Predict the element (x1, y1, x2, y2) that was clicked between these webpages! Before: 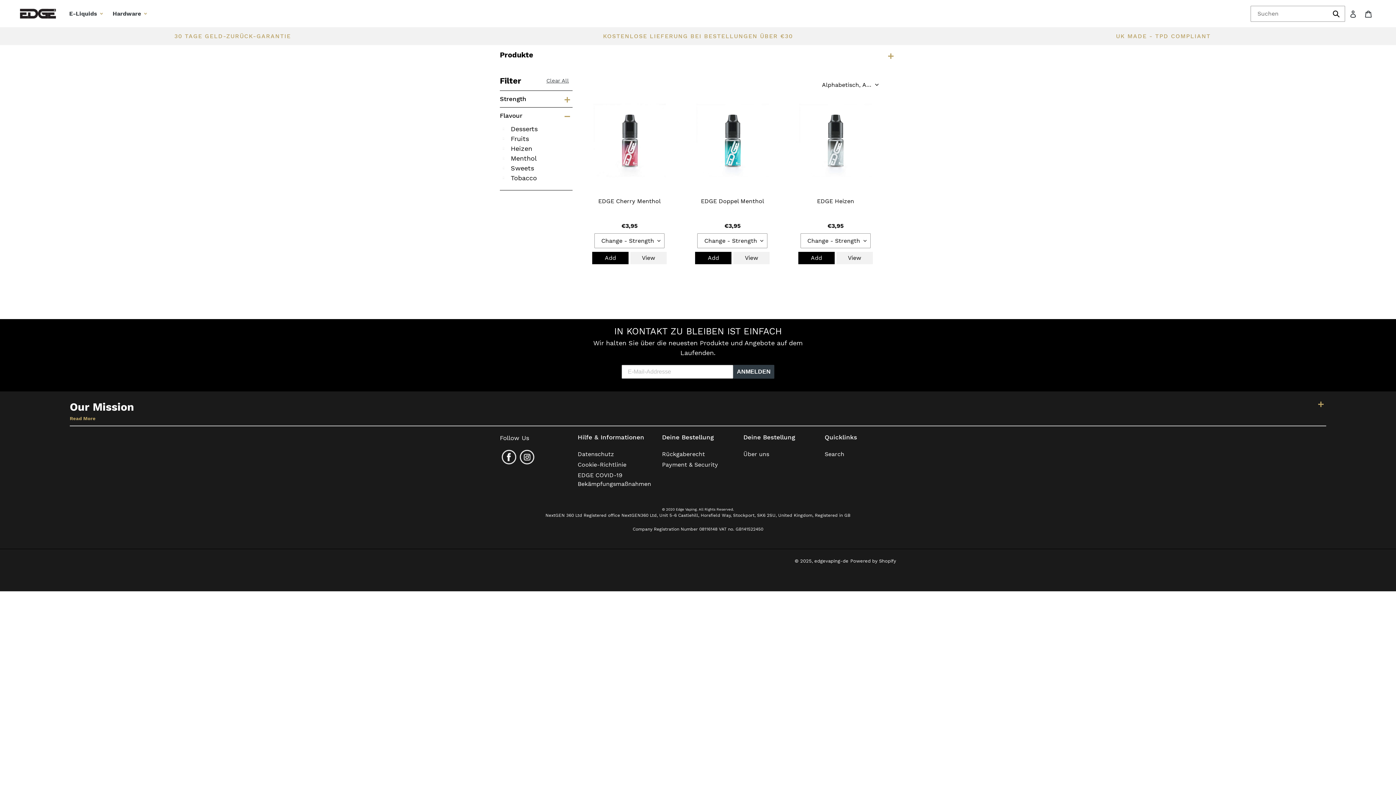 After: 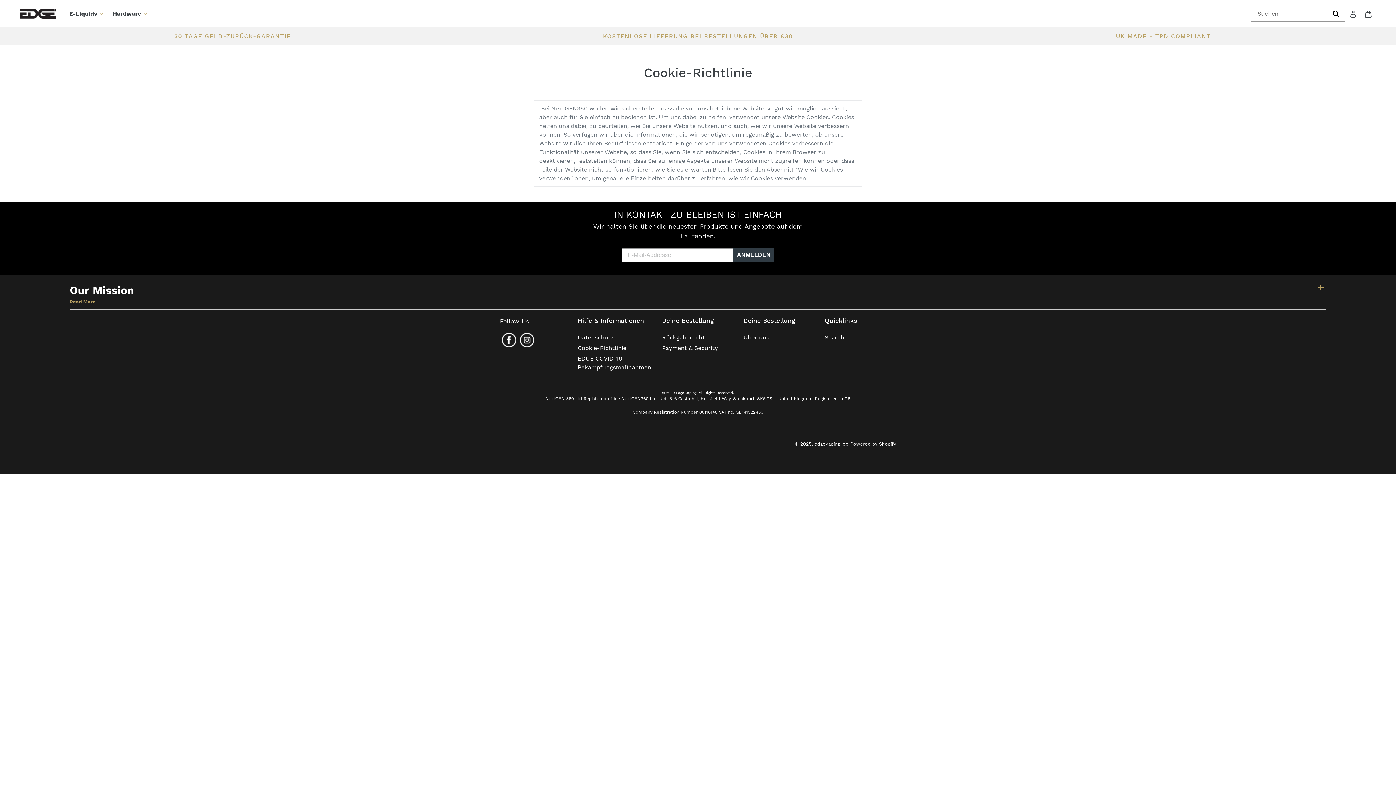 Action: bbox: (577, 461, 626, 468) label: Cookie-Richtlinie